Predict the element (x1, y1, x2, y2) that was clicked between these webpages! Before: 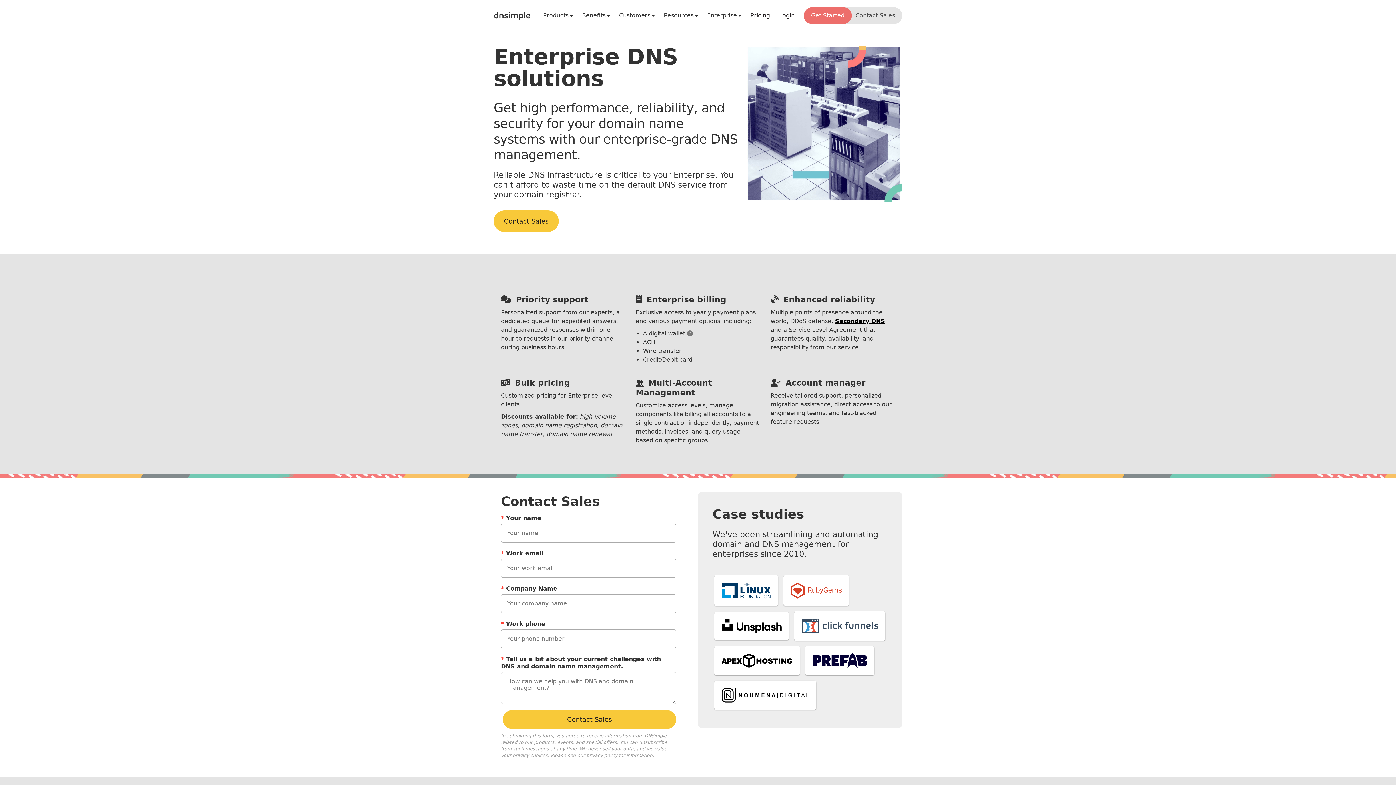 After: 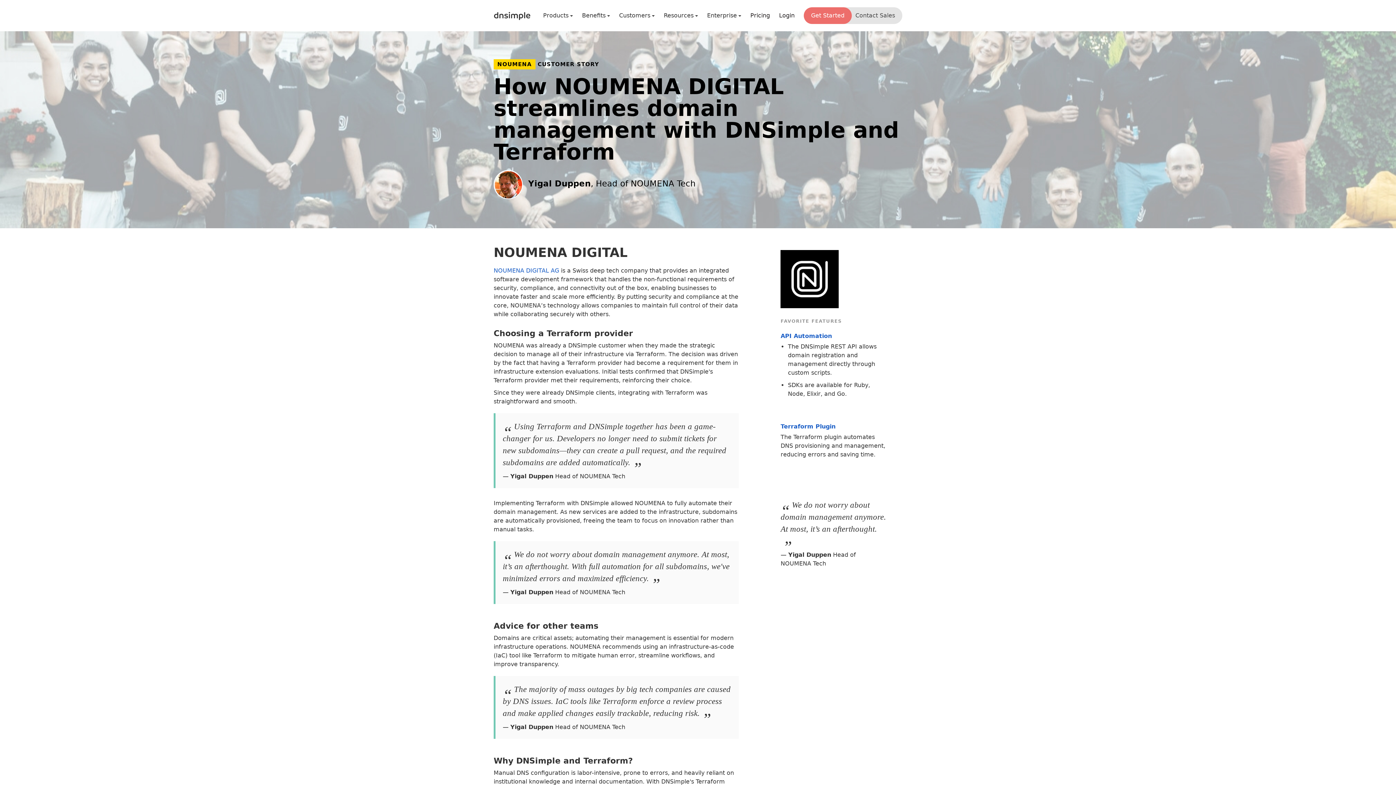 Action: bbox: (712, 679, 818, 711)